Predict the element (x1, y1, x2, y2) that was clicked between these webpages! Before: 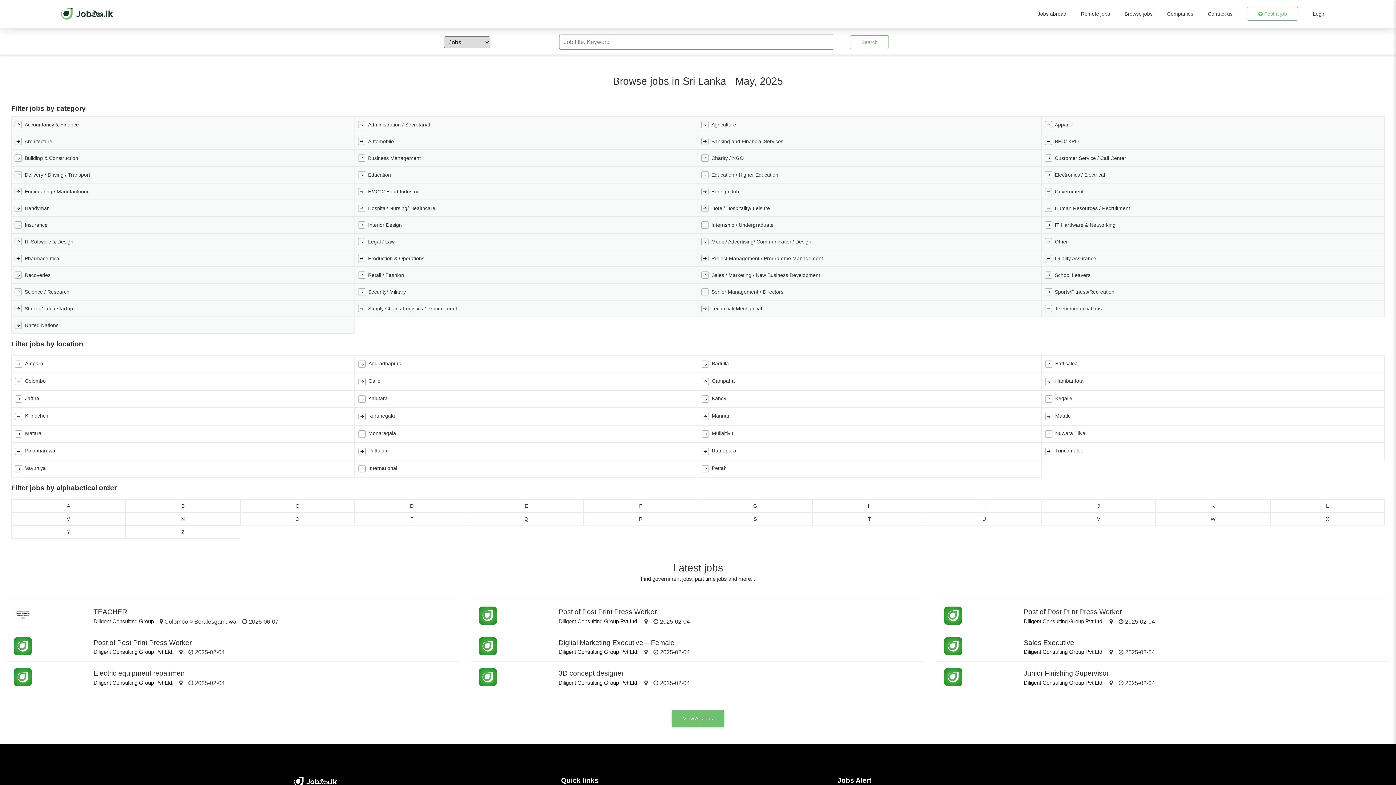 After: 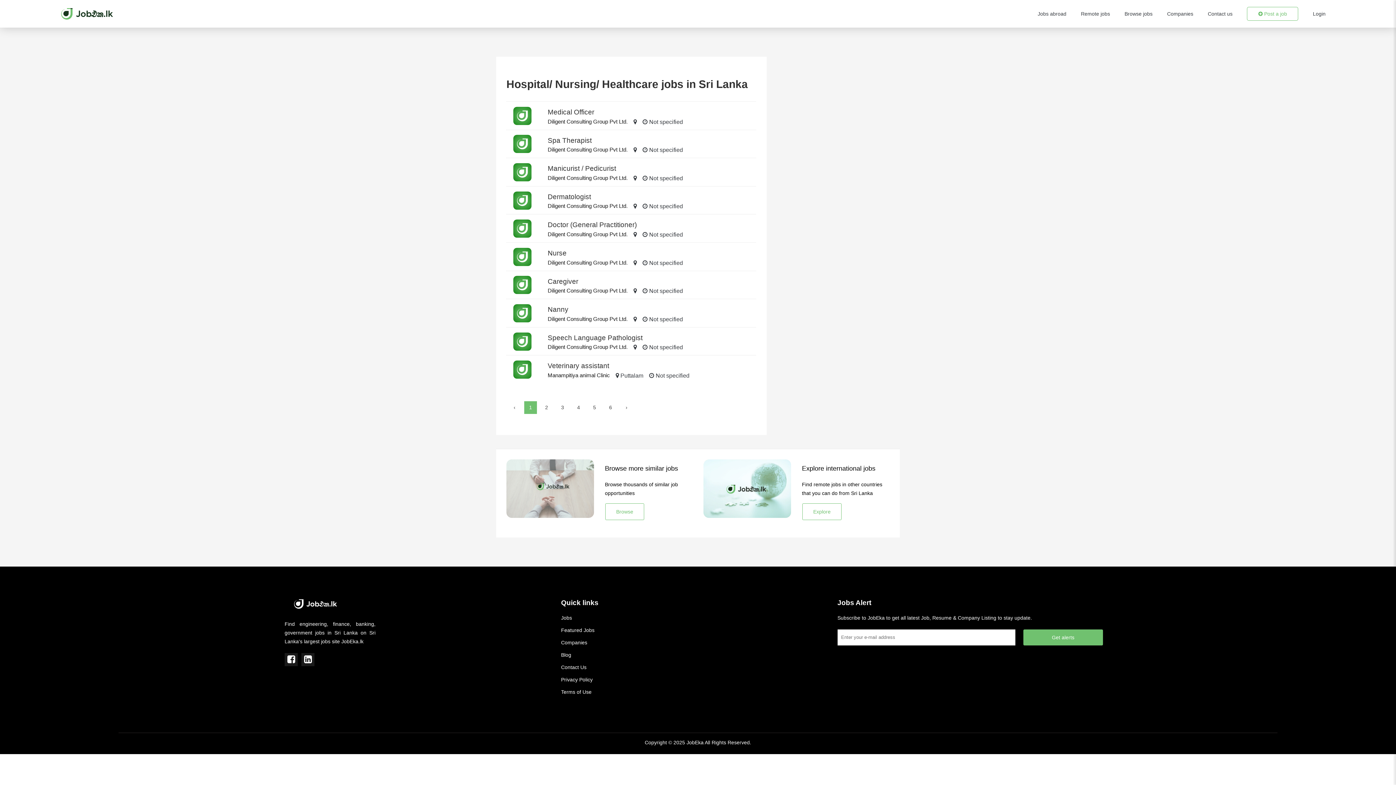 Action: bbox: (354, 200, 698, 216) label: Hospital/ Nursing/ Healthcare